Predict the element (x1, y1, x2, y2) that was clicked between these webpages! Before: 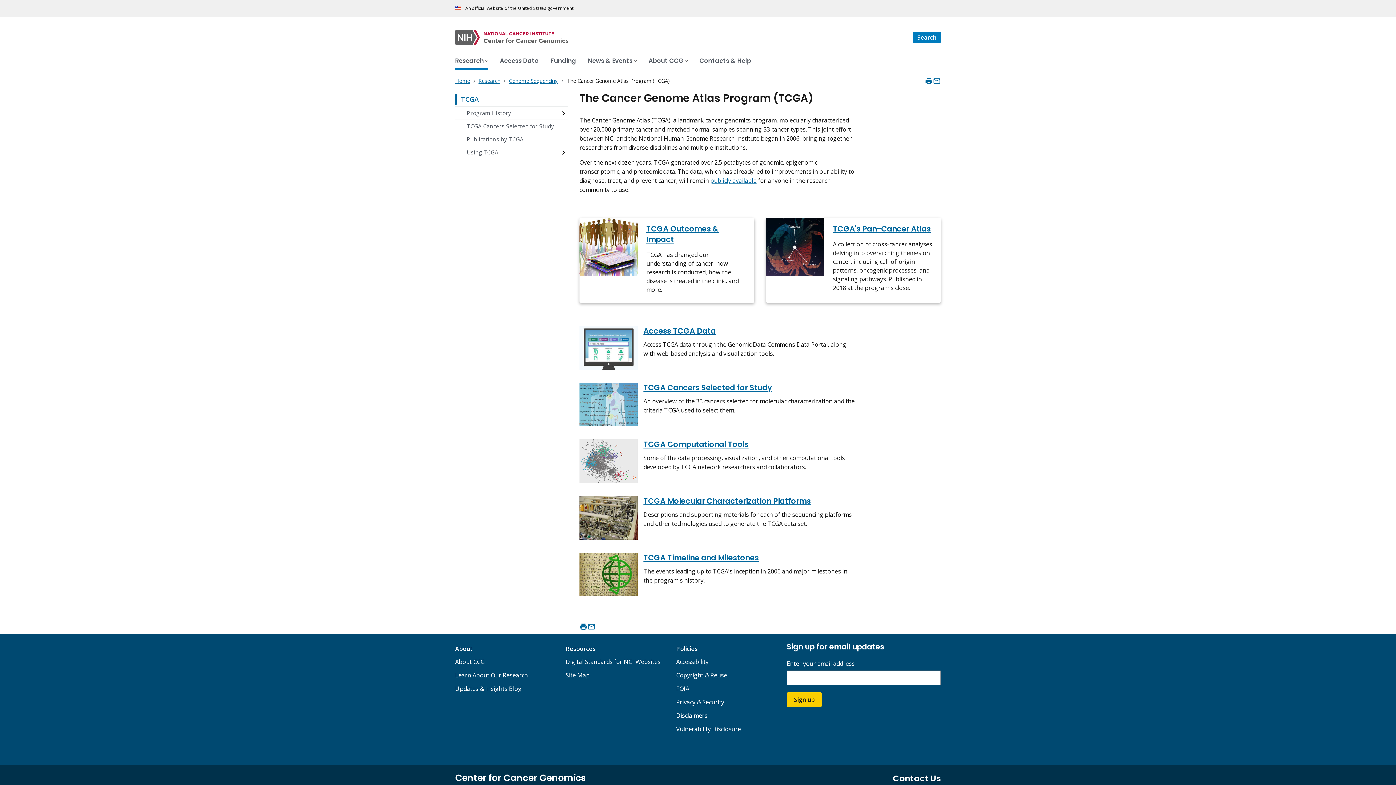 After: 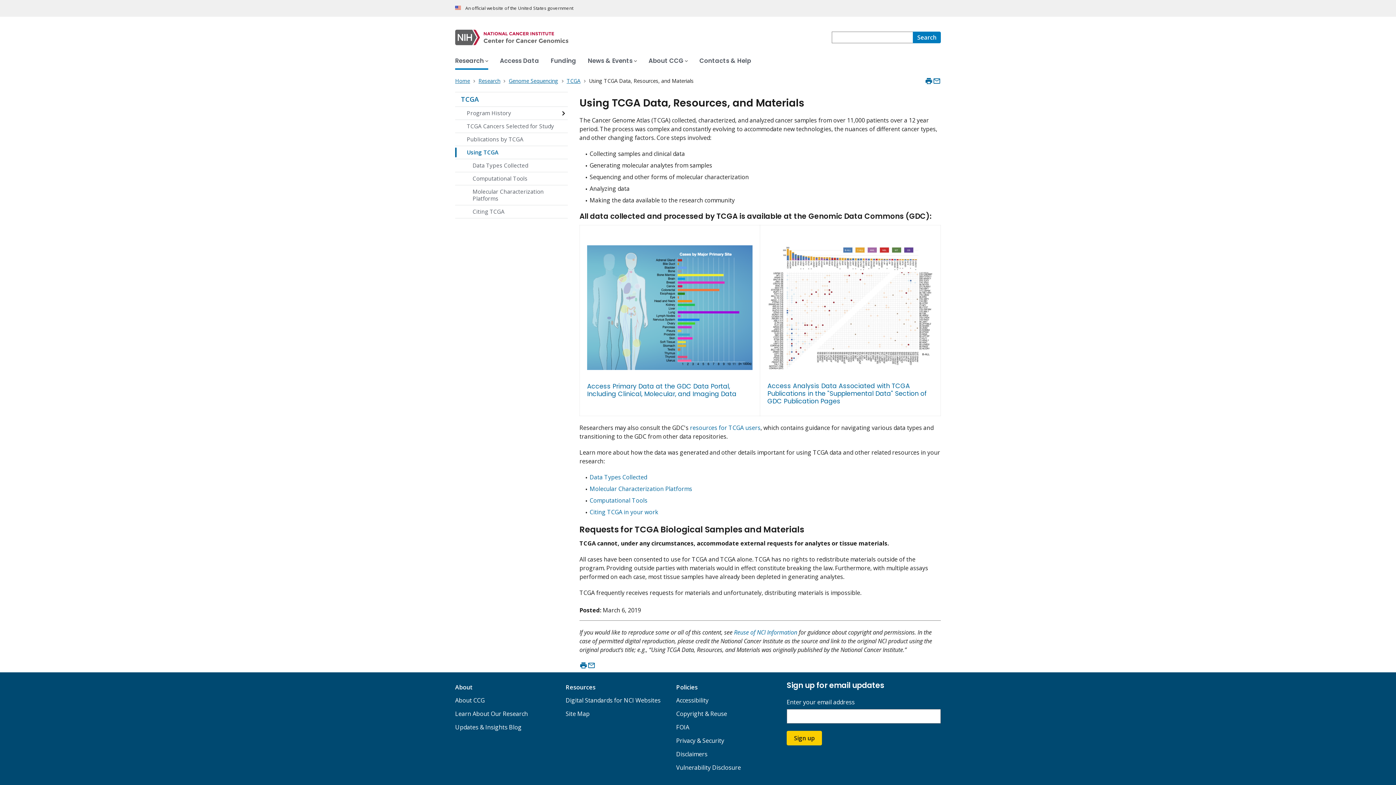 Action: label: Using TCGA bbox: (455, 146, 568, 158)